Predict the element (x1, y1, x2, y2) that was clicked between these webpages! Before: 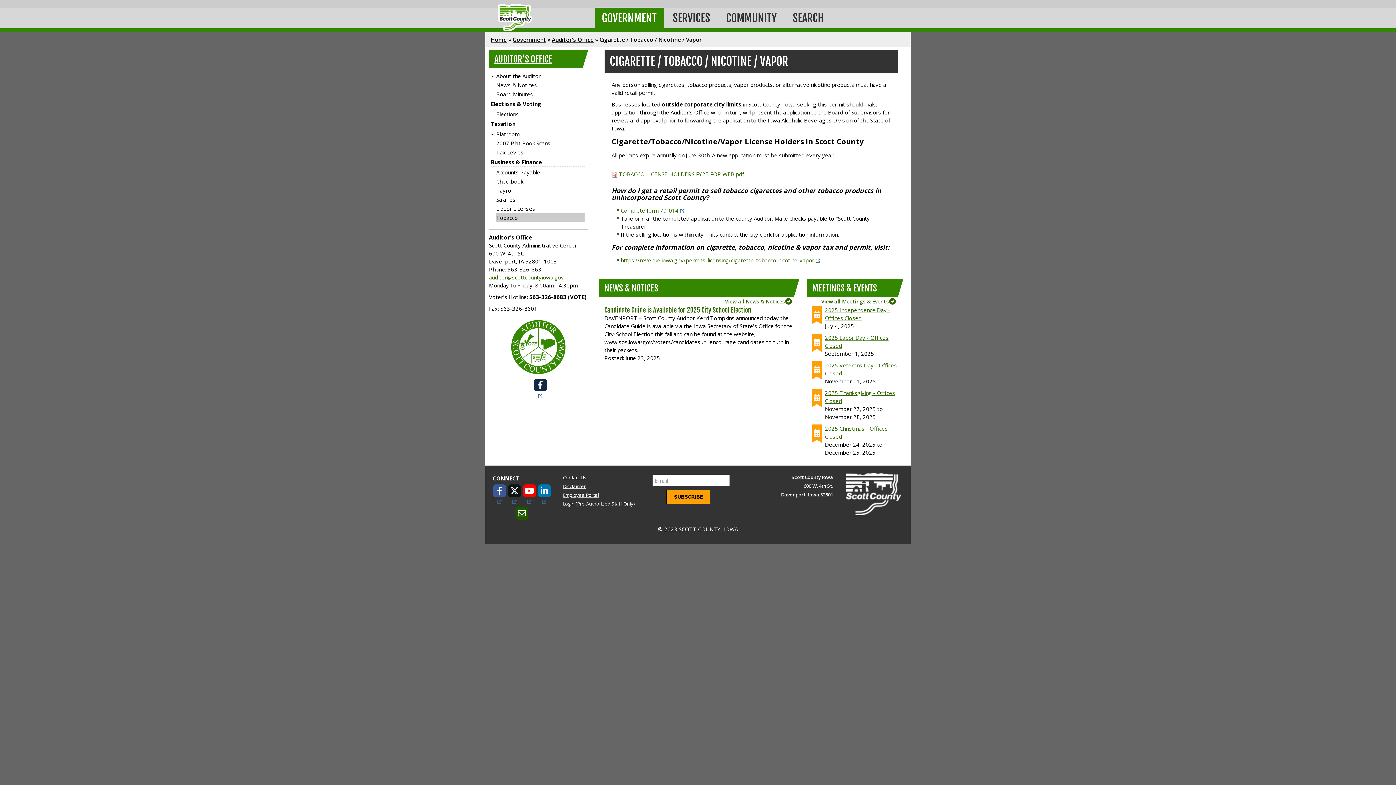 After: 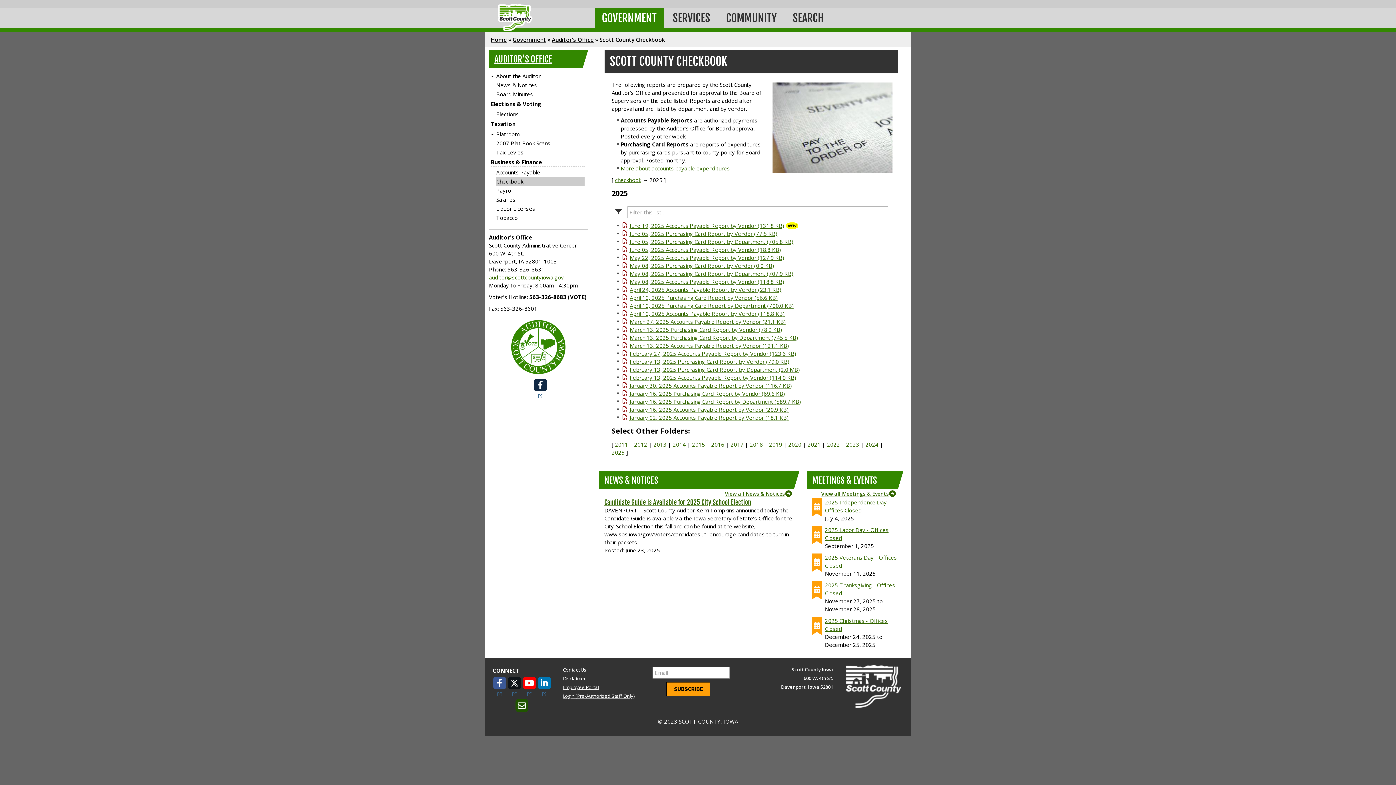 Action: bbox: (496, 177, 523, 185) label: Checkbook